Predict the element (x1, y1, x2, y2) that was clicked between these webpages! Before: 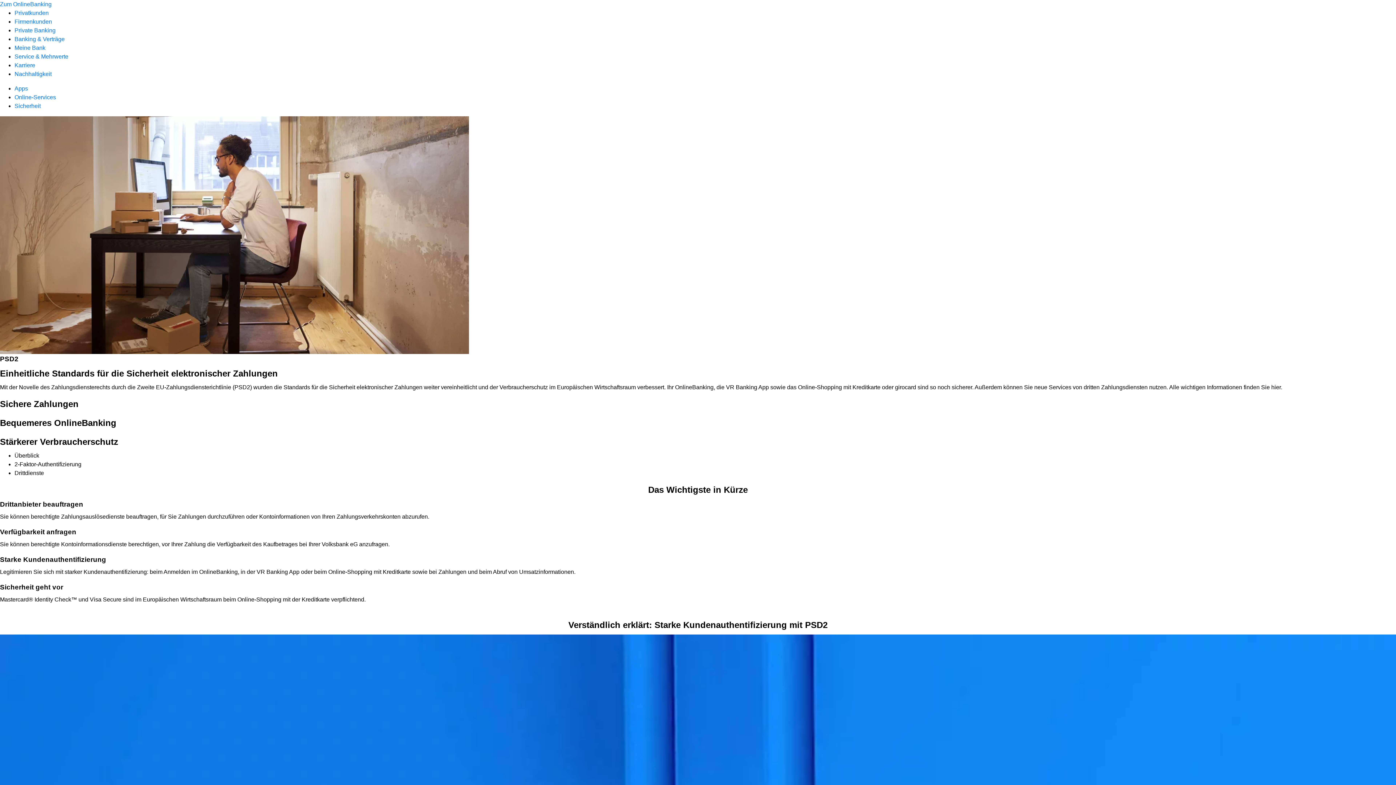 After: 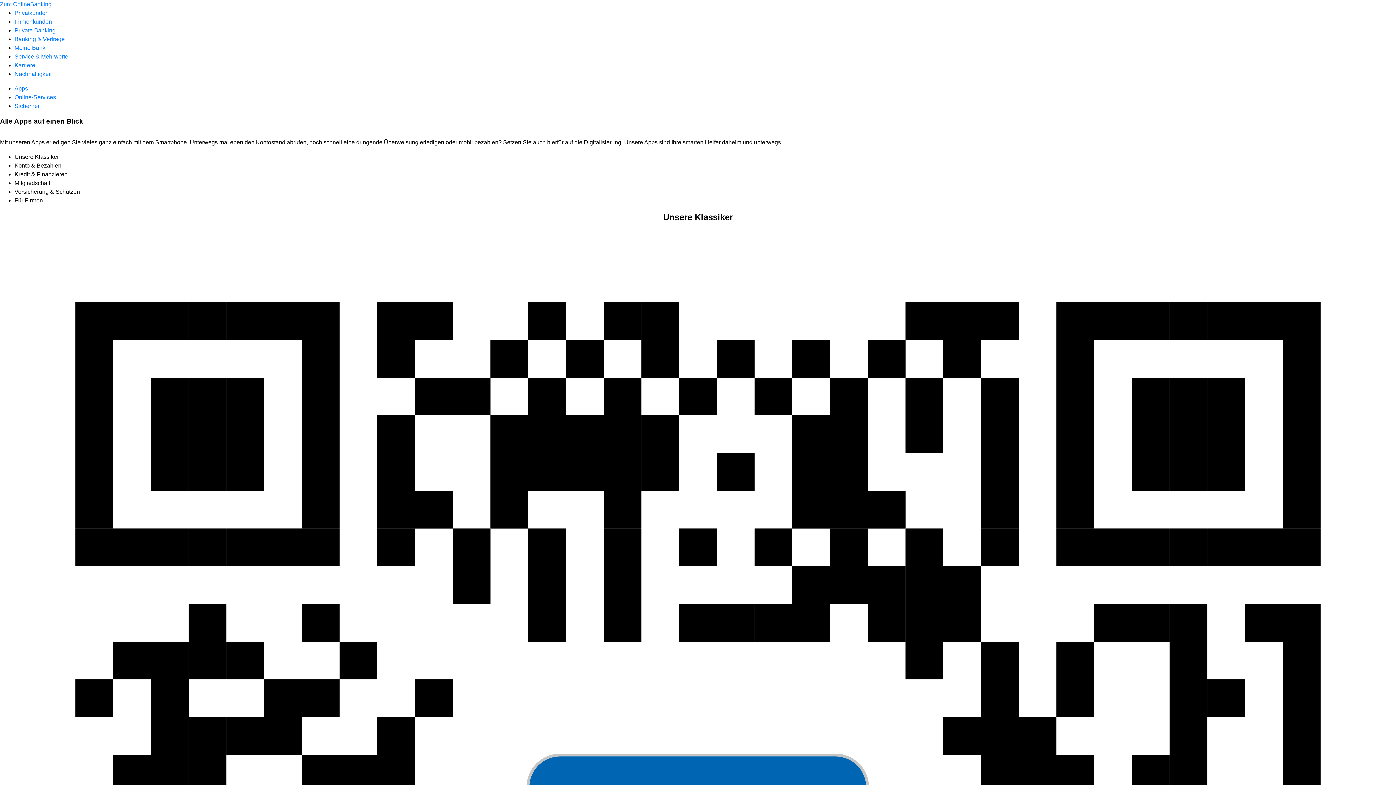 Action: label: Apps bbox: (14, 85, 28, 91)